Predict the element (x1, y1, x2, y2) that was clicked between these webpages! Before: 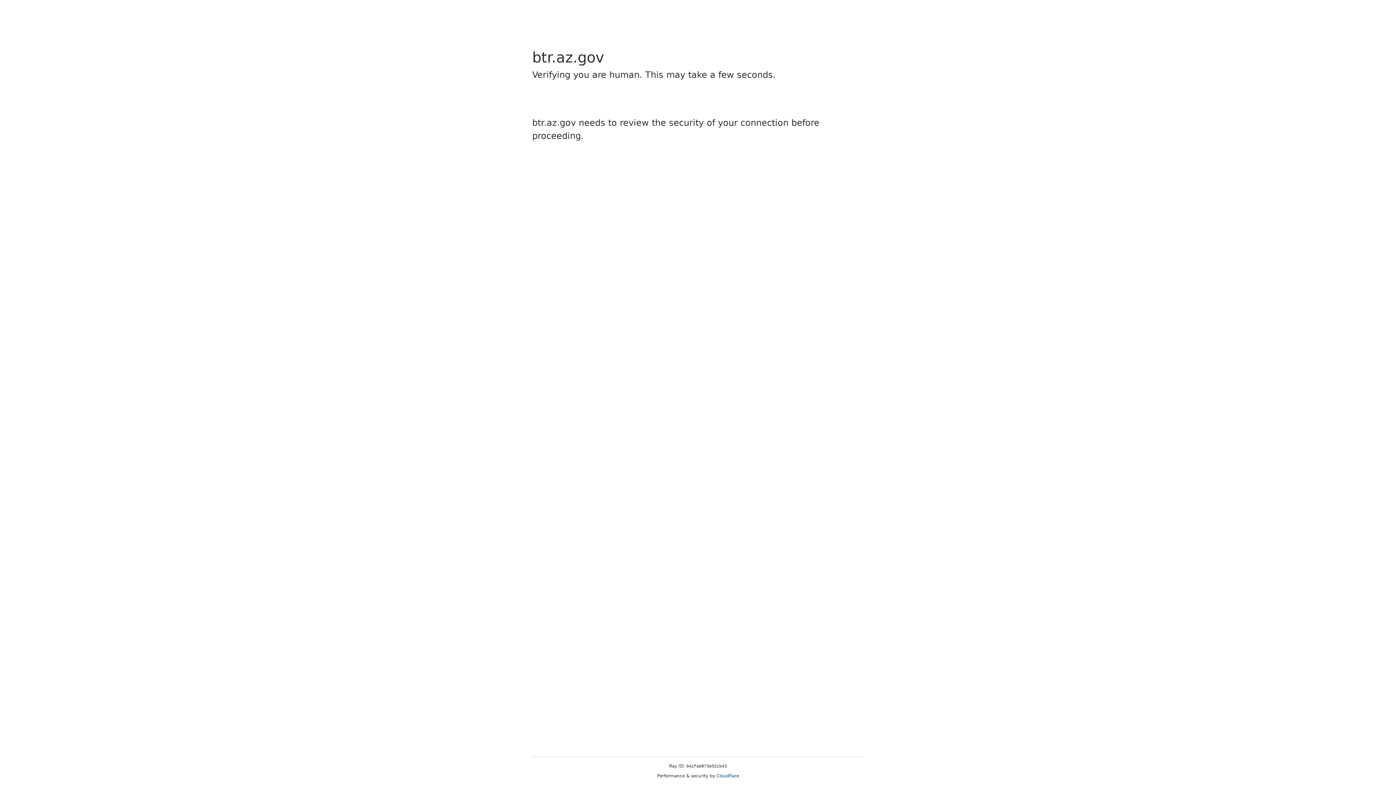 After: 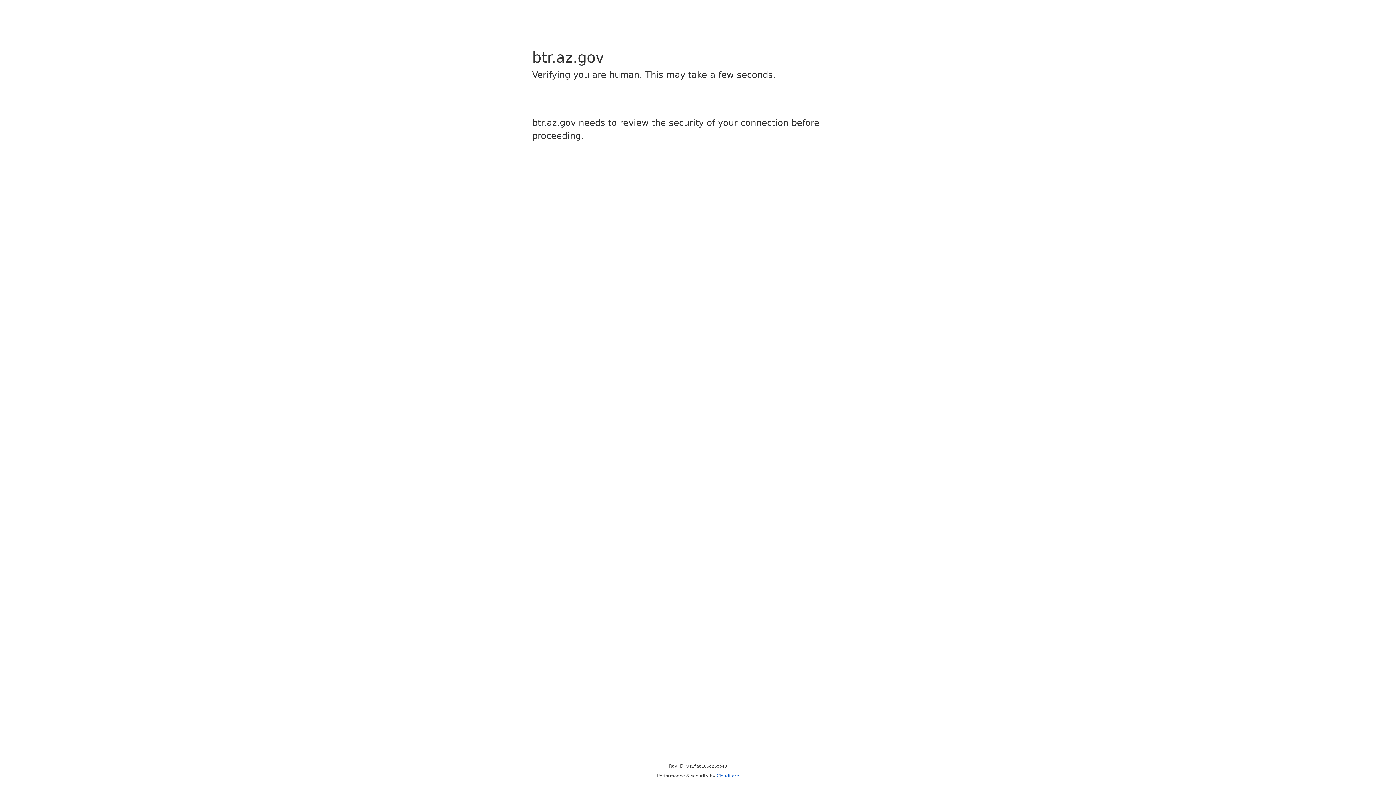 Action: bbox: (716, 773, 739, 778) label: Cloudflare